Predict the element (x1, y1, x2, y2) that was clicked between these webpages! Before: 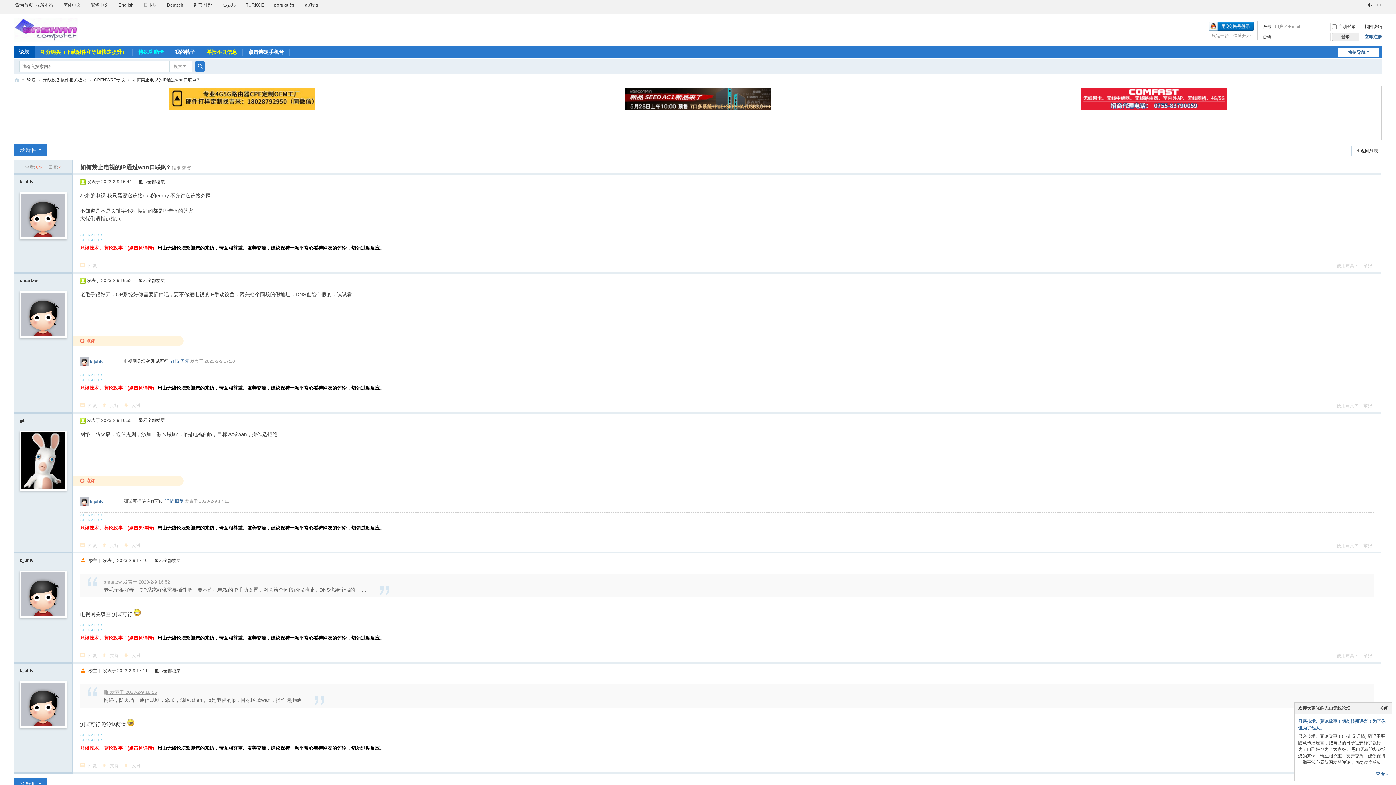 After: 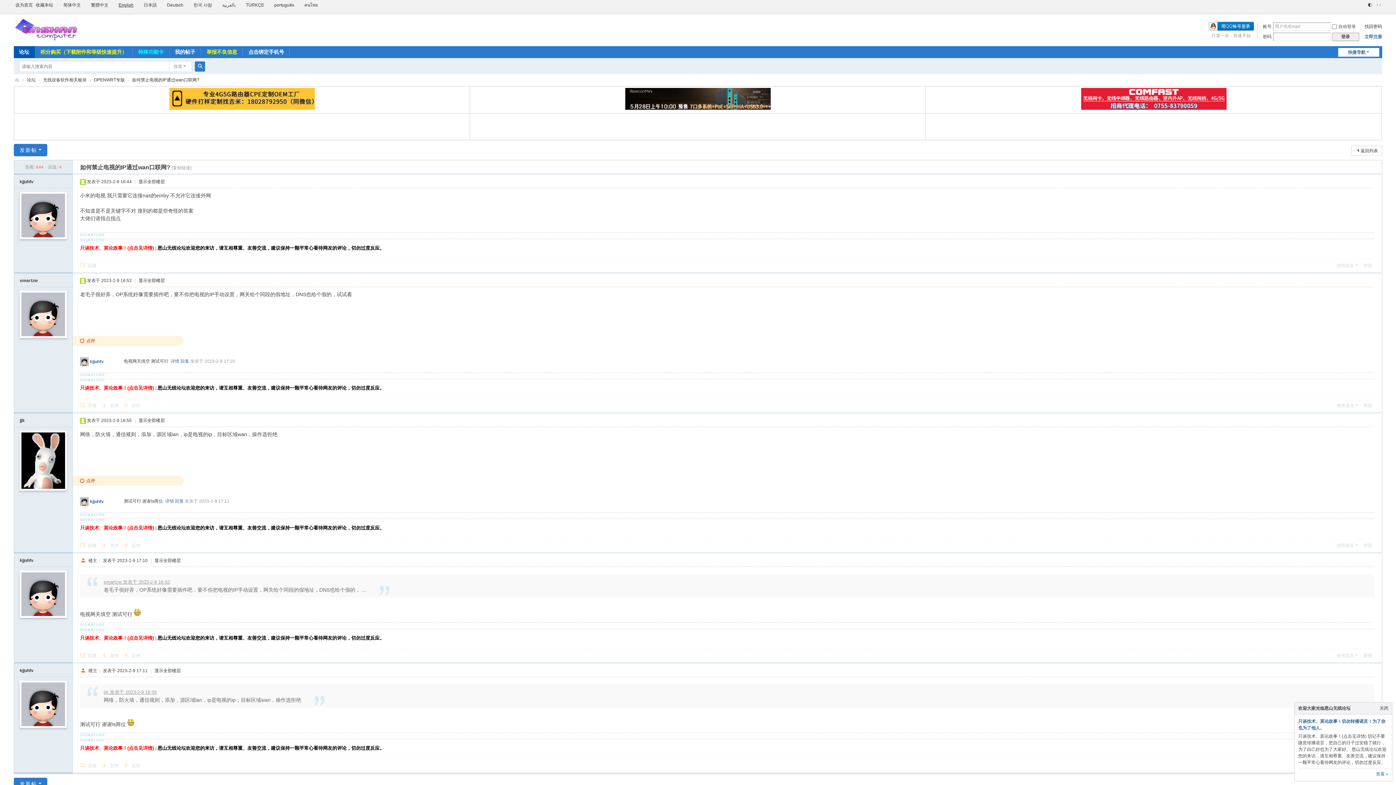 Action: label: English bbox: (109, 0, 135, 10)